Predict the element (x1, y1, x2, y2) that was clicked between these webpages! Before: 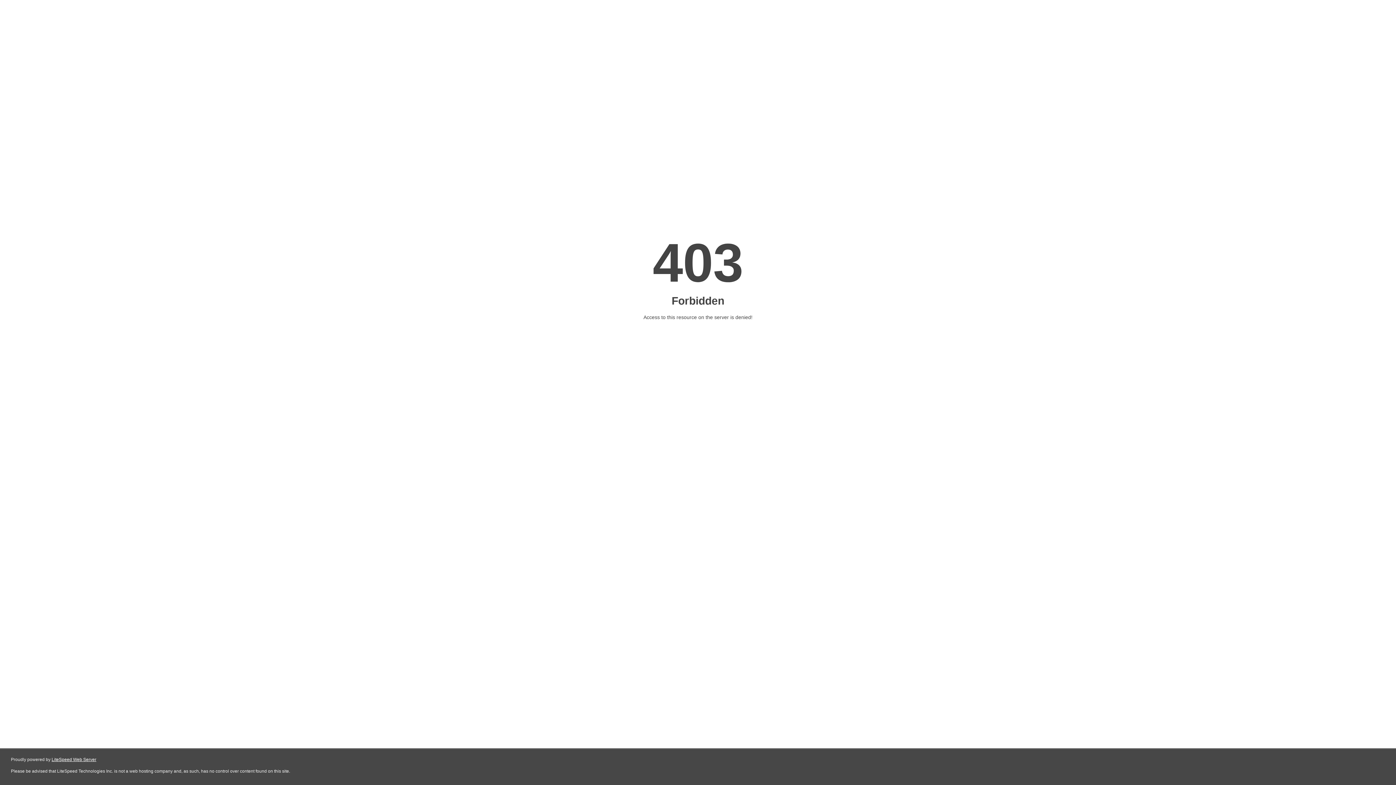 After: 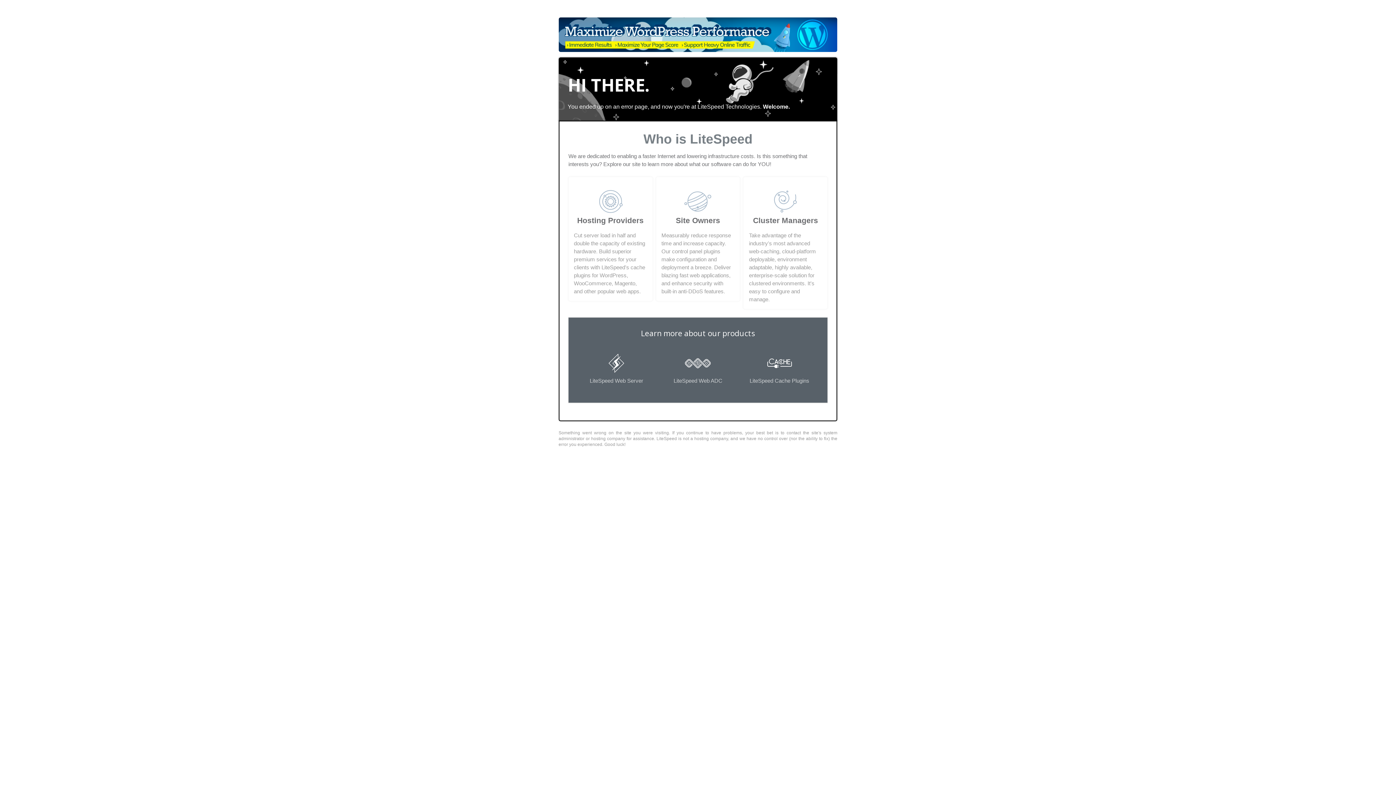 Action: bbox: (51, 757, 96, 762) label: LiteSpeed Web Server